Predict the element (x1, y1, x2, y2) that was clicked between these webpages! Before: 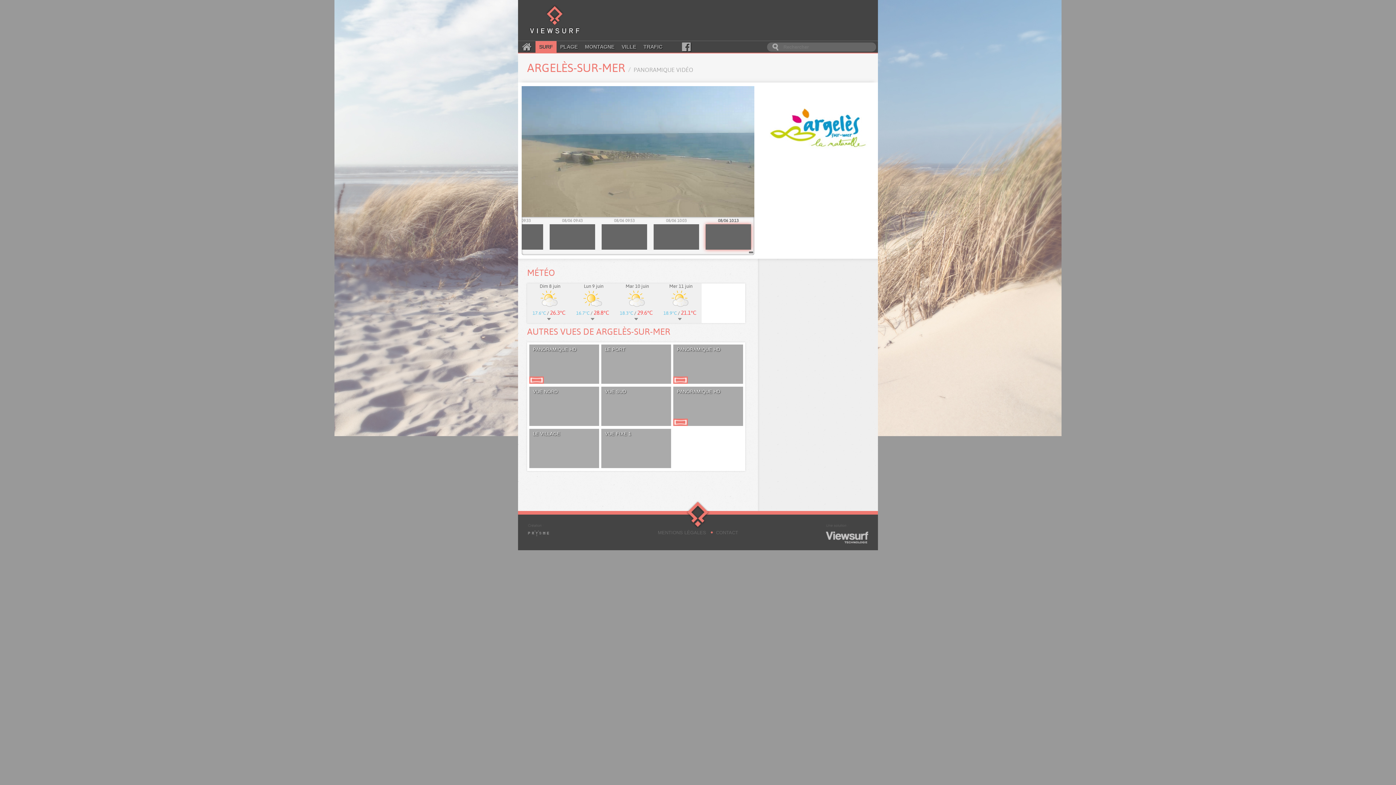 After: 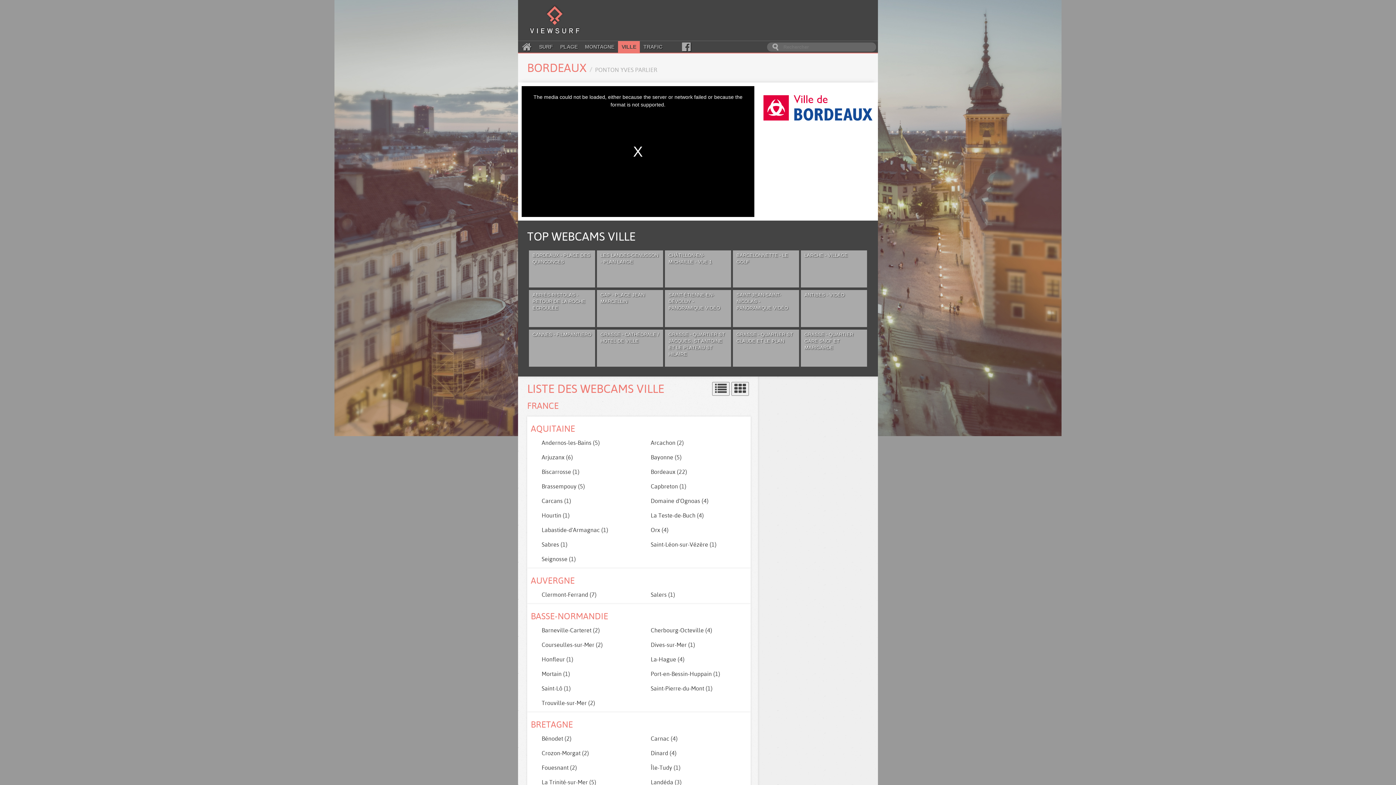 Action: label: VILLE bbox: (618, 41, 640, 52)